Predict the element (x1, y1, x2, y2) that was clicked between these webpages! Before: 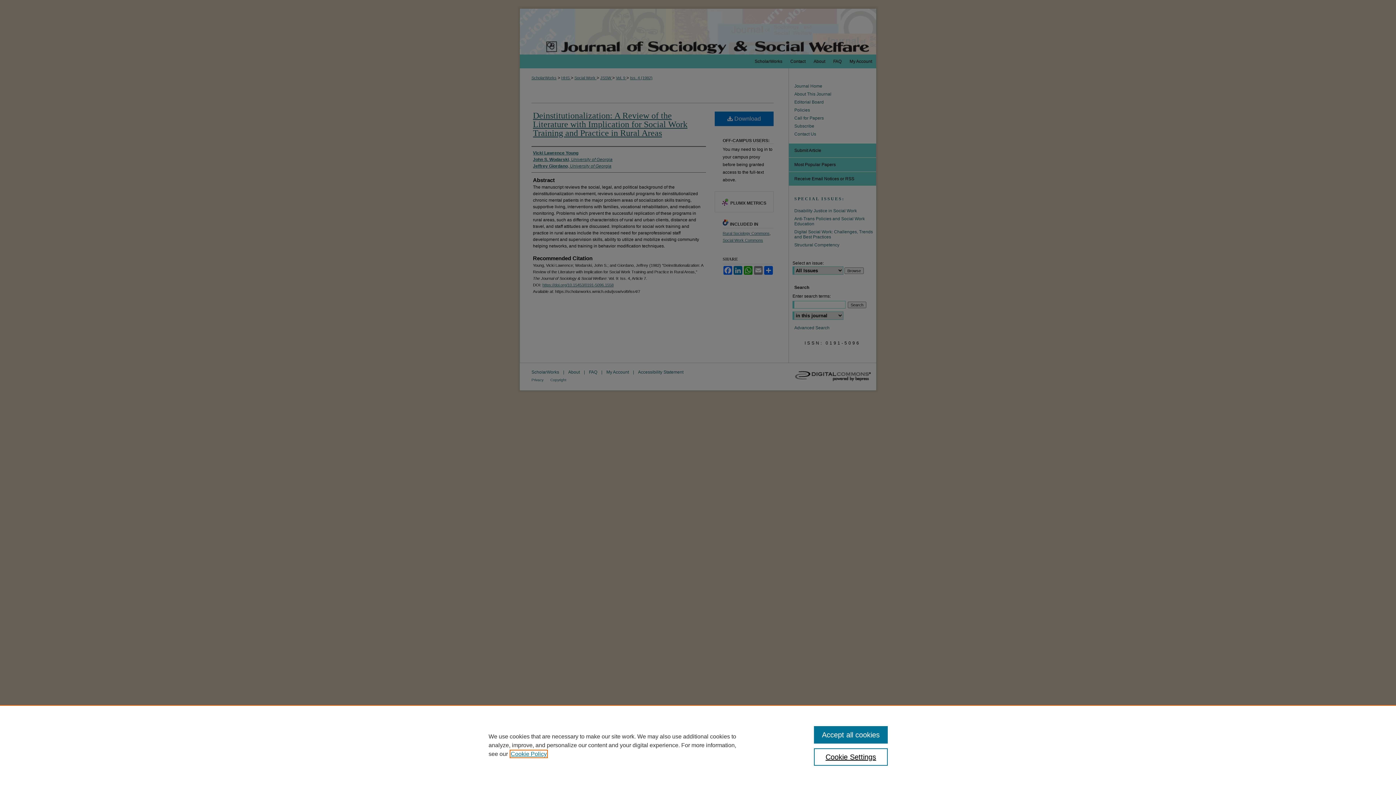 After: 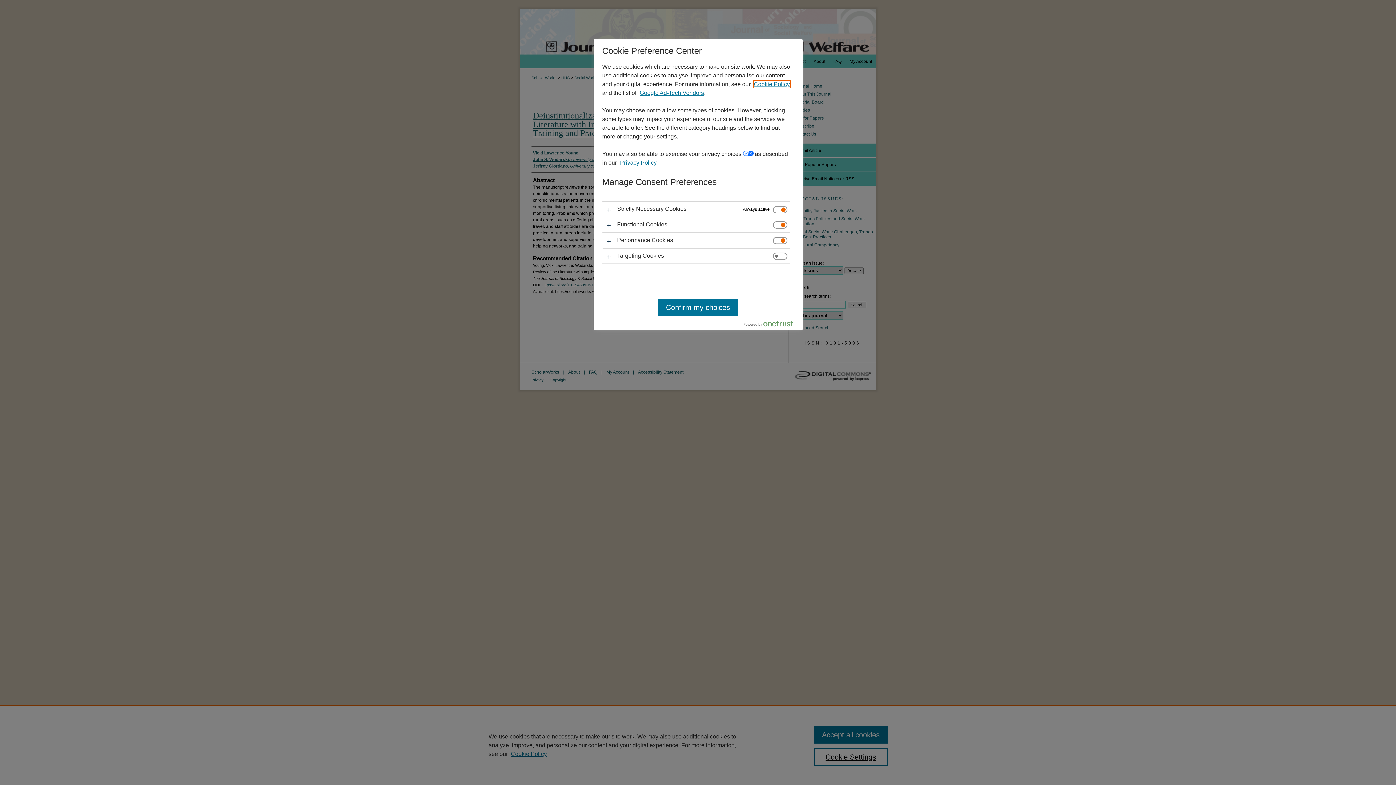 Action: bbox: (814, 748, 887, 766) label: Cookie Settings